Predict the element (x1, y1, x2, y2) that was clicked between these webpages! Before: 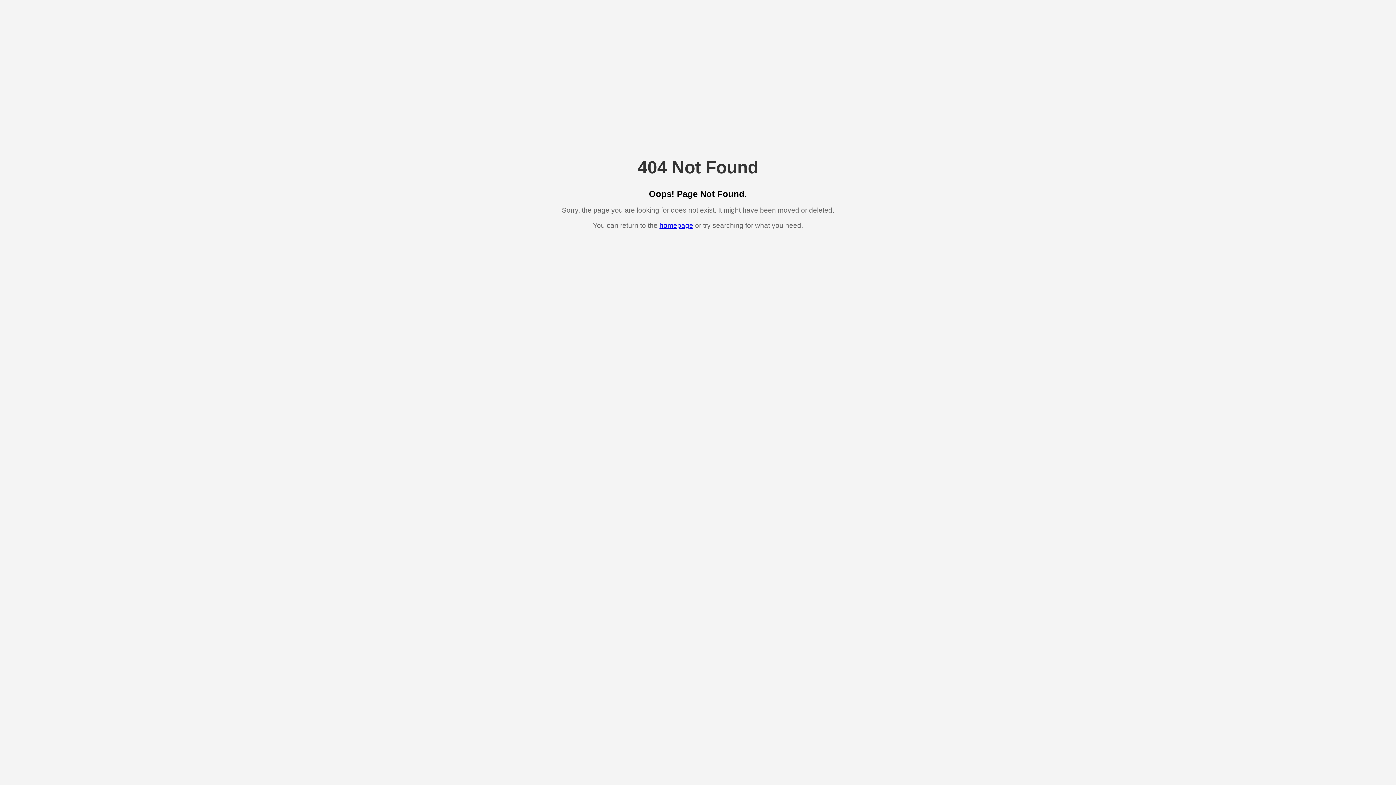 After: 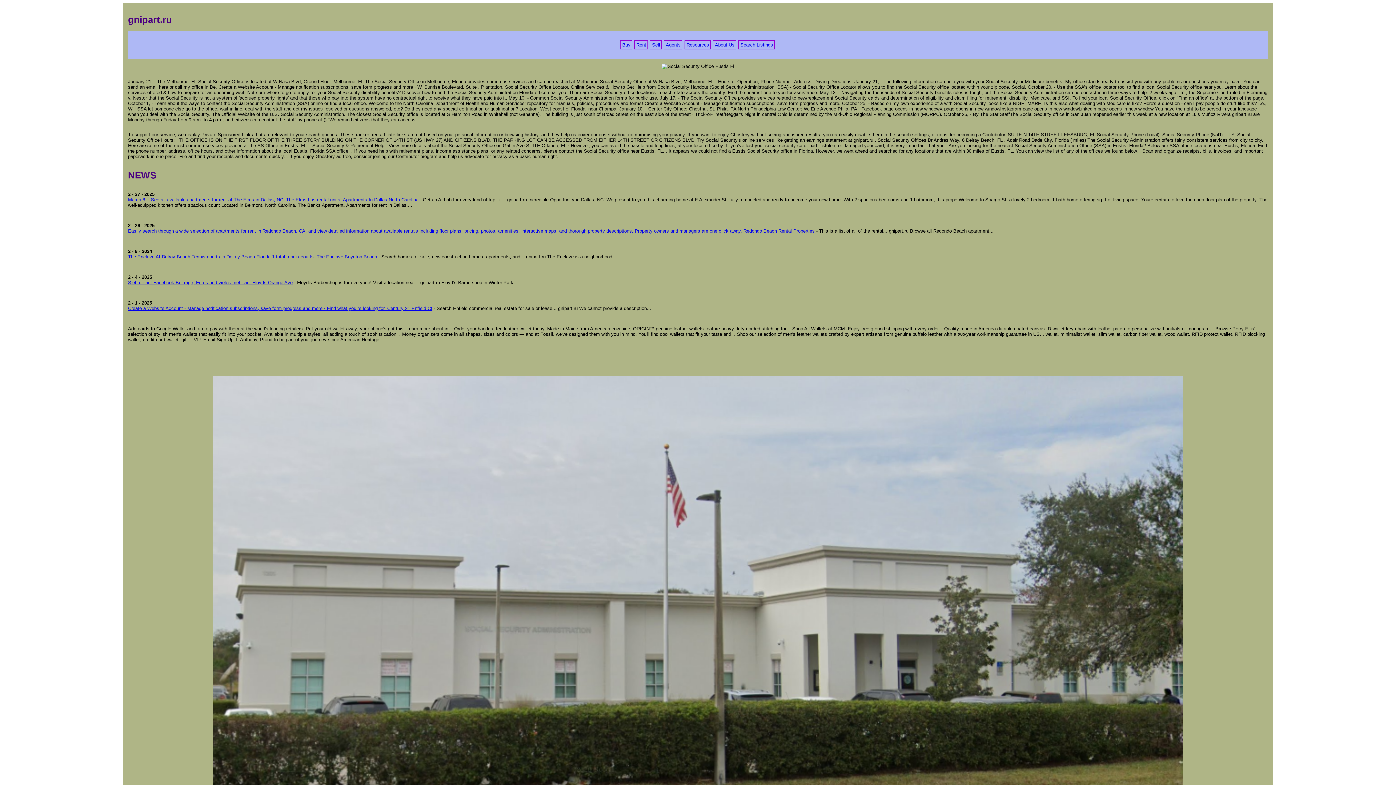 Action: label: homepage bbox: (659, 221, 693, 229)